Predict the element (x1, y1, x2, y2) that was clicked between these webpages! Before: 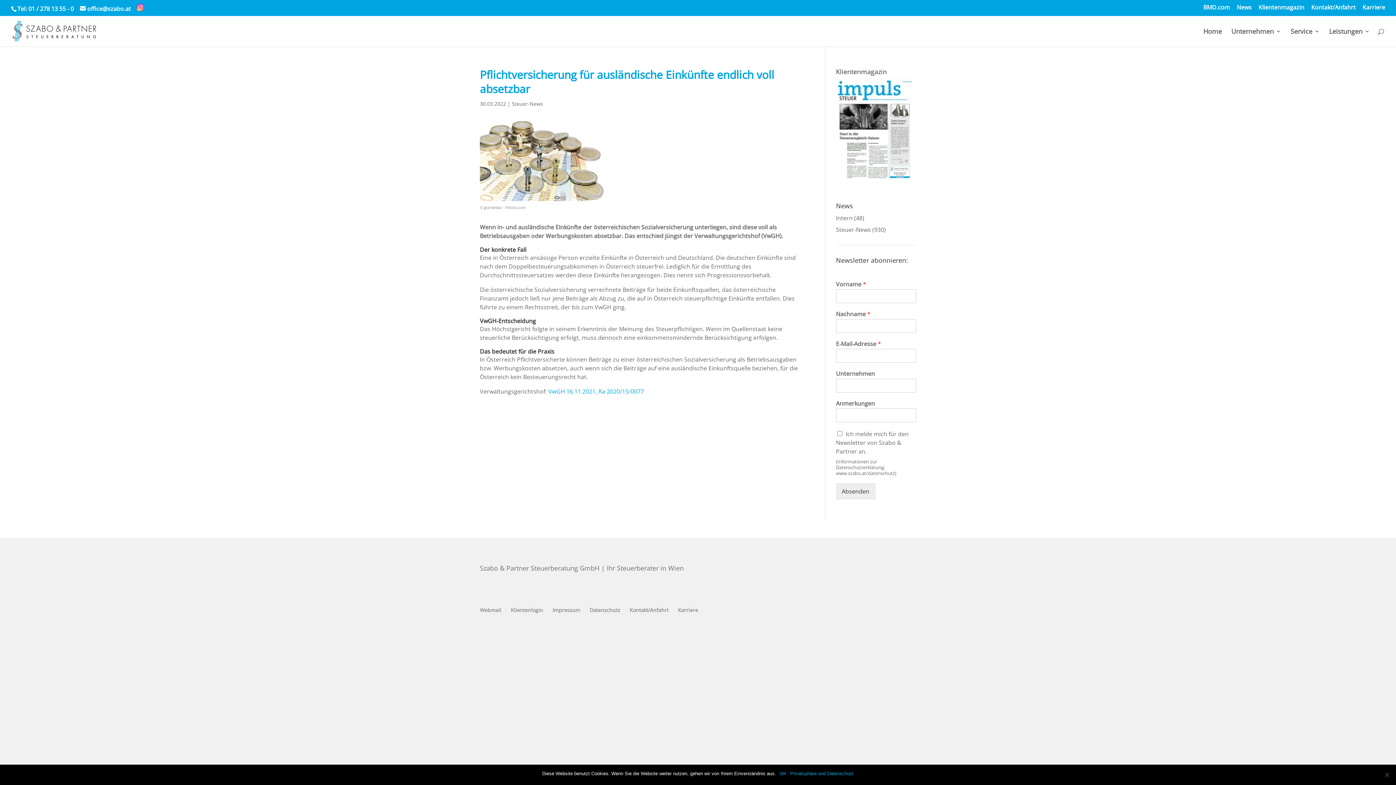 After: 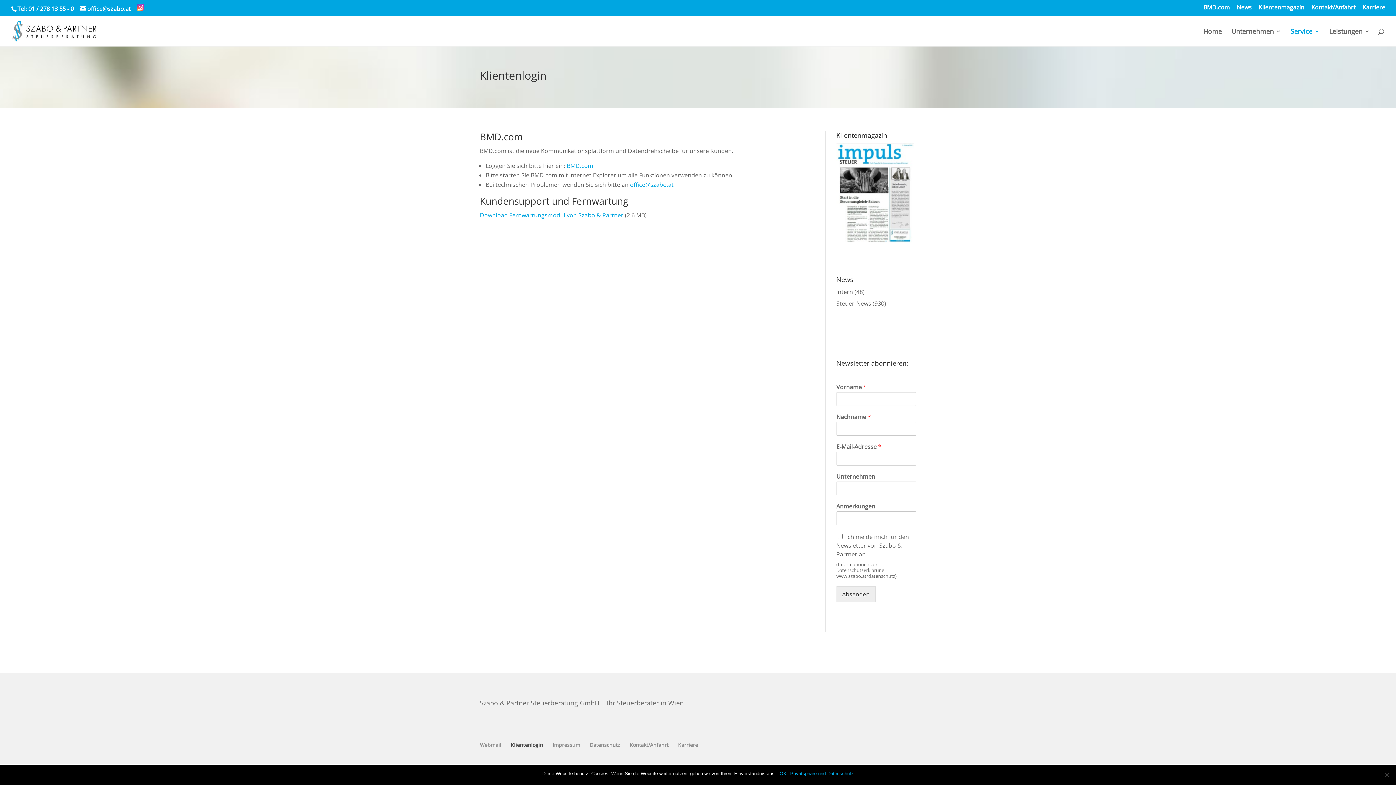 Action: label: Klientenlogin bbox: (510, 606, 543, 613)